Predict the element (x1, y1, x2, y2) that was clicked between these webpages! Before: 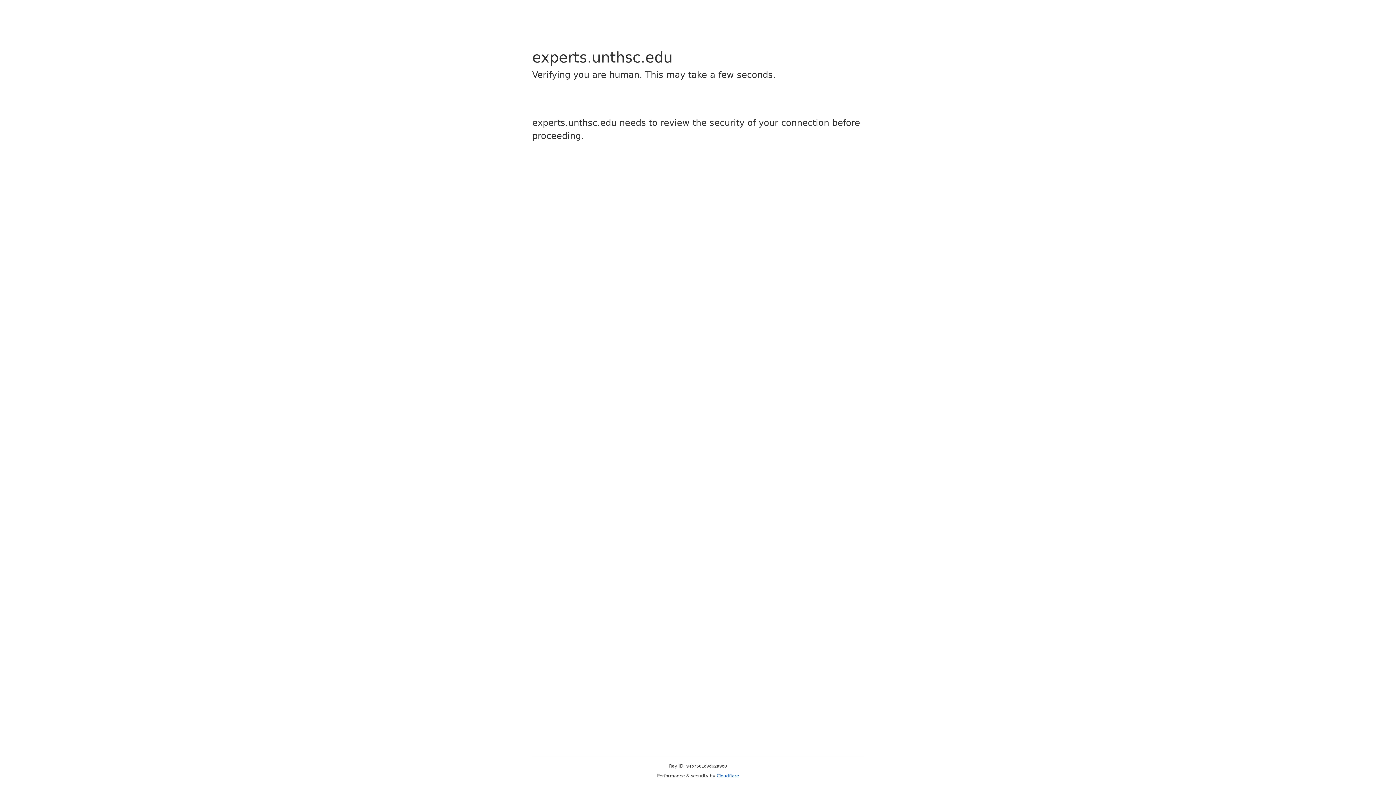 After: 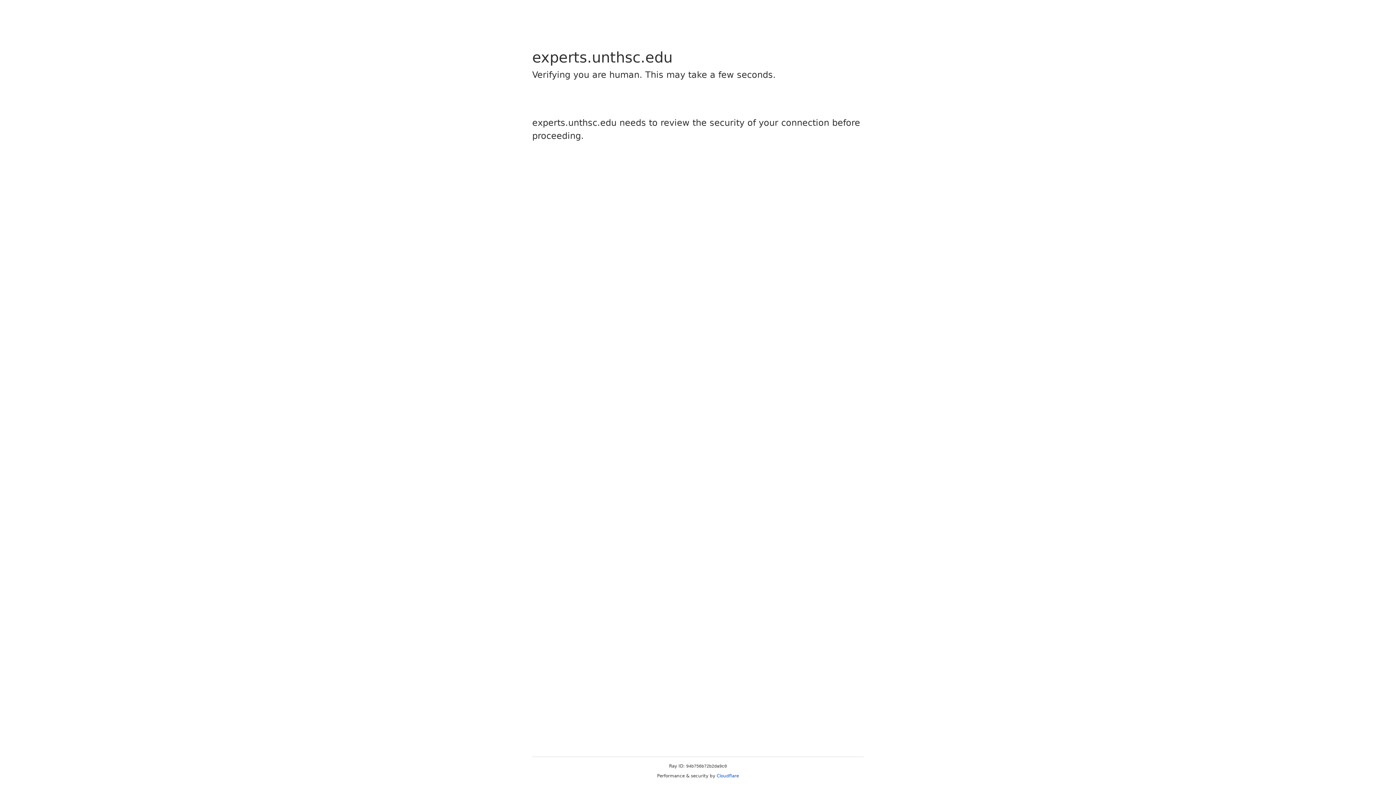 Action: bbox: (716, 773, 739, 778) label: Cloudflare